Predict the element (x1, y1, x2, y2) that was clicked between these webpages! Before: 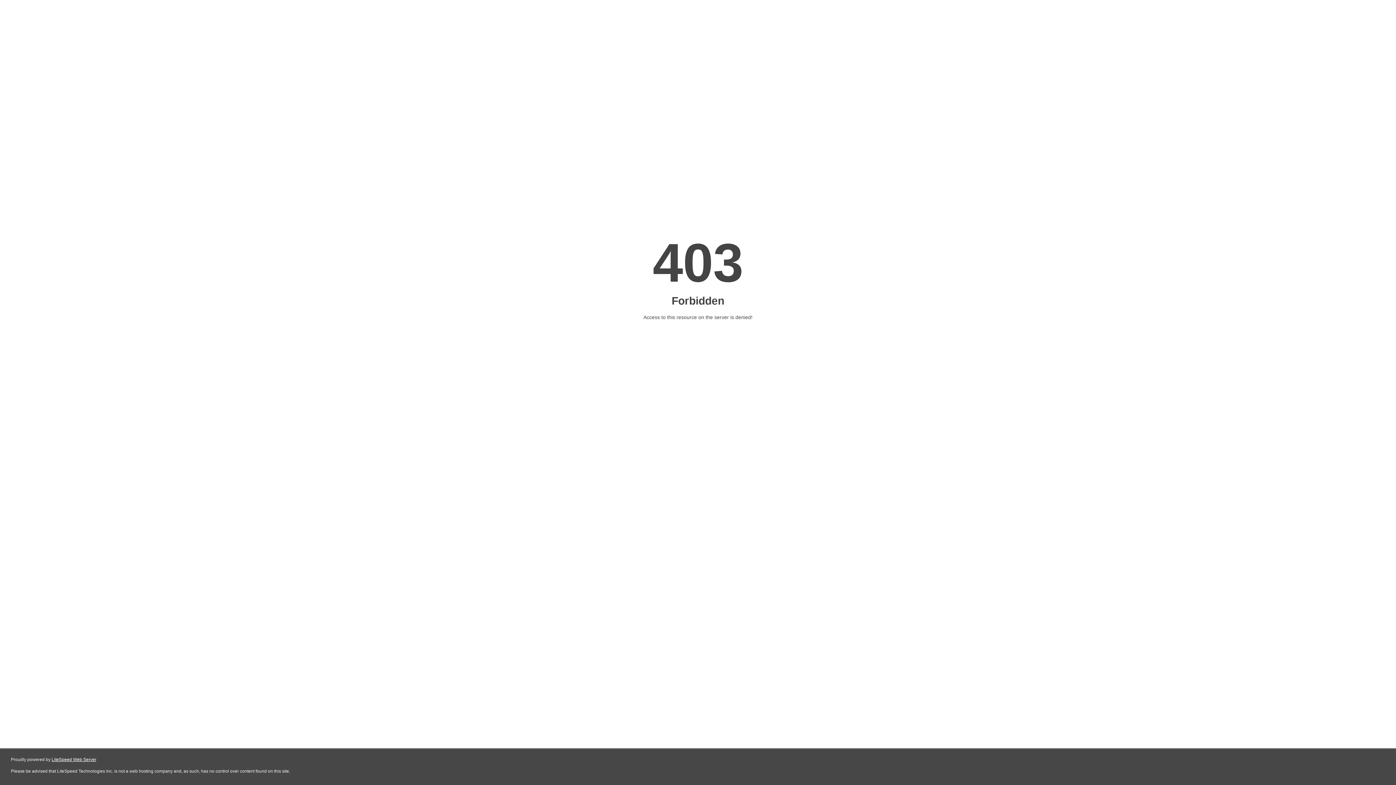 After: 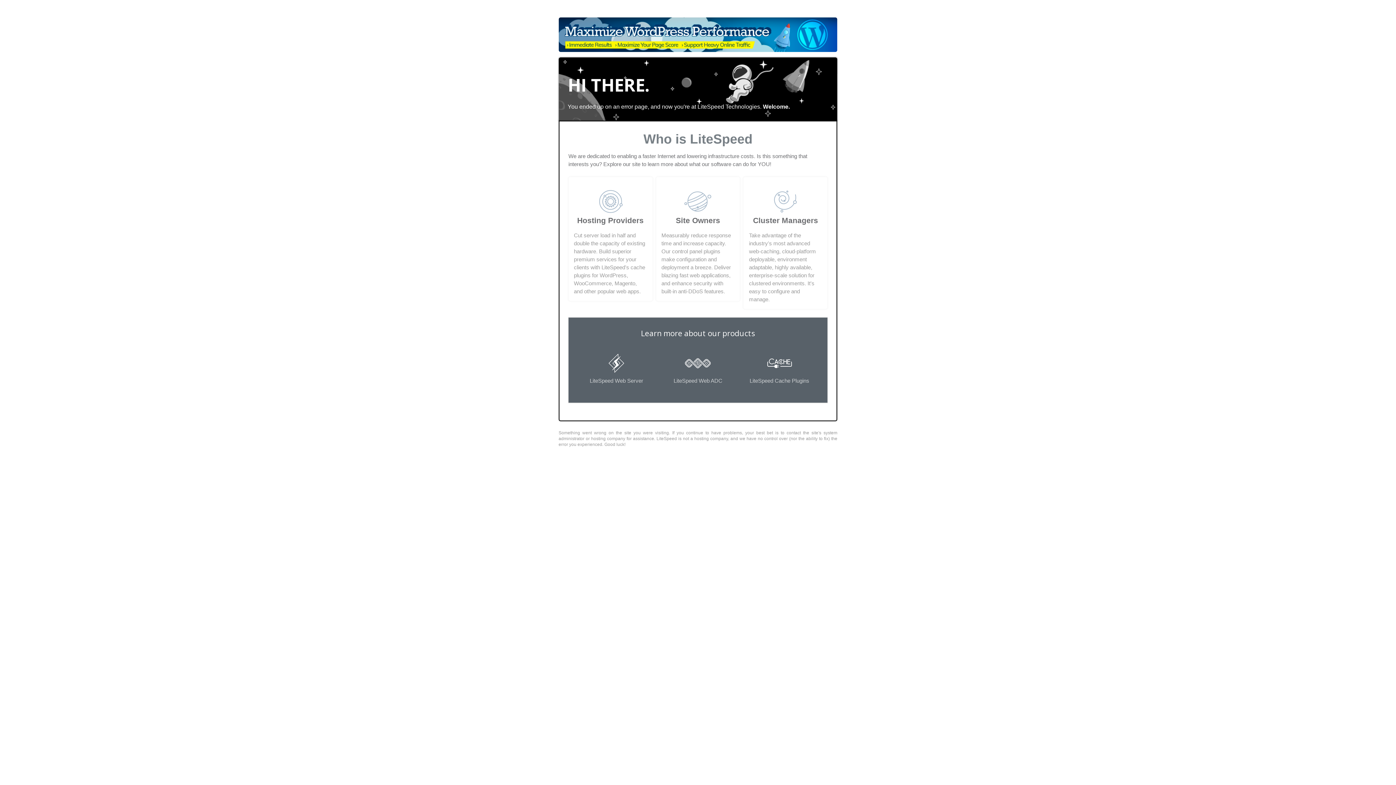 Action: bbox: (51, 757, 96, 762) label: LiteSpeed Web Server